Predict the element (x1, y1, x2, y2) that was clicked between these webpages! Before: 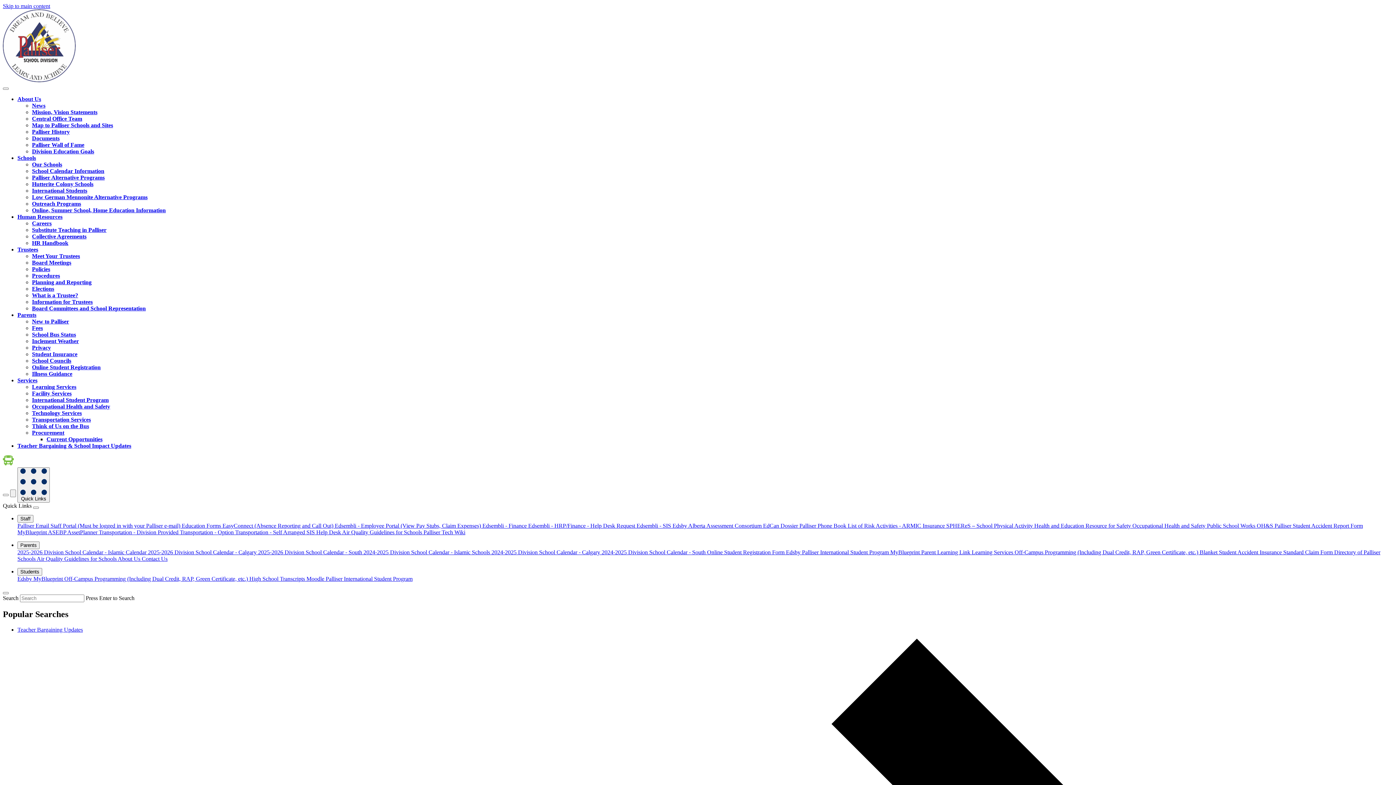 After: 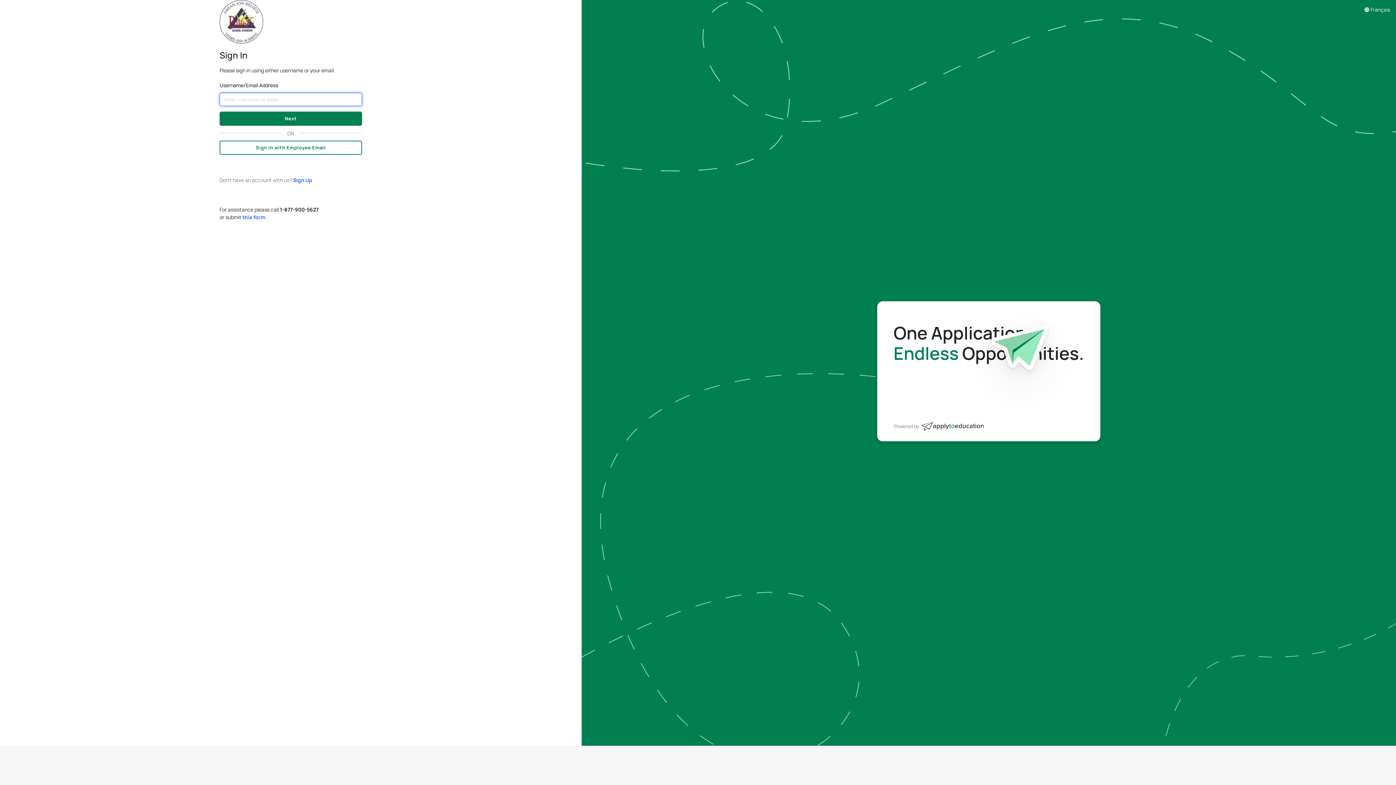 Action: label: EasyConnect (Absence Reporting and Call Out)  bbox: (222, 522, 334, 529)